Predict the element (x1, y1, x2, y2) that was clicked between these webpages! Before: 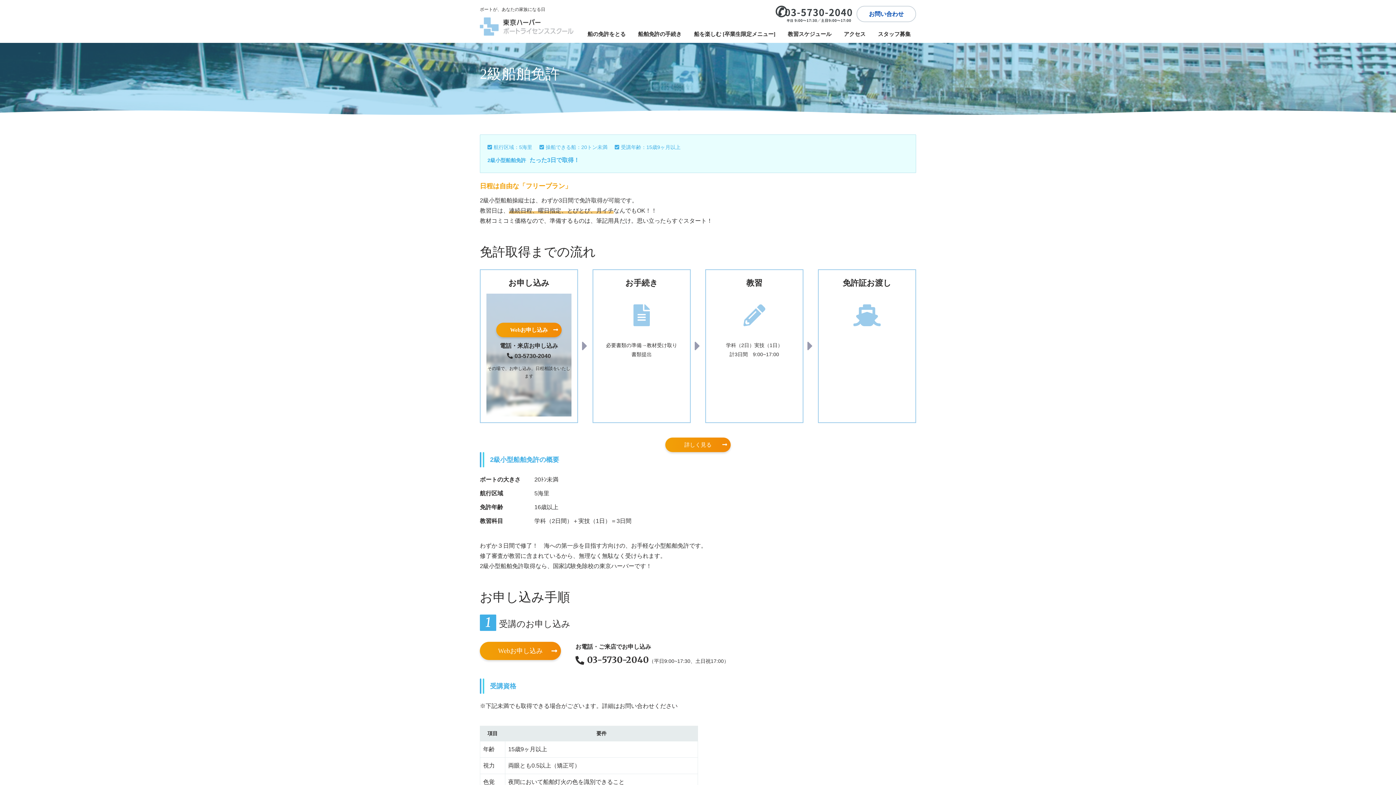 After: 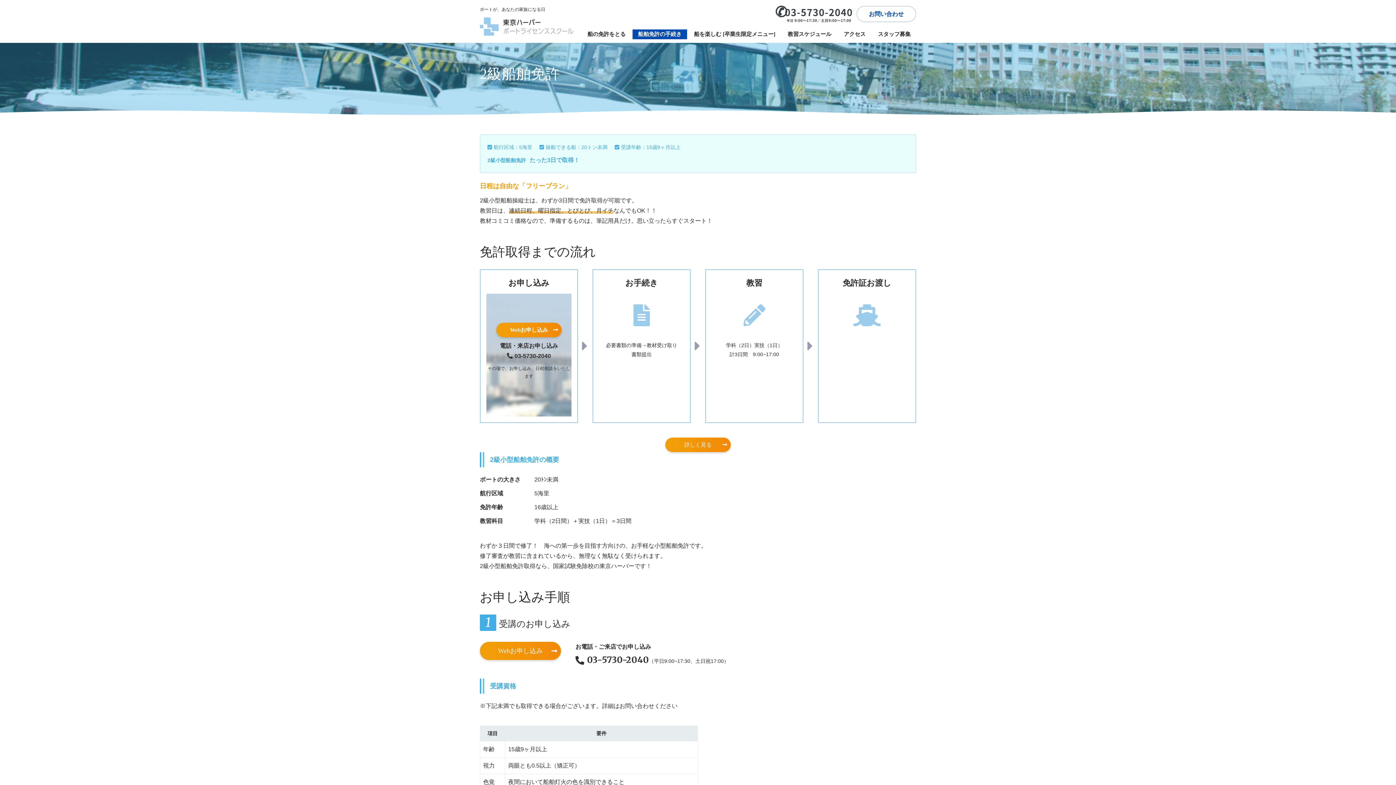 Action: bbox: (632, 29, 687, 39) label: 船舶免許の手続き